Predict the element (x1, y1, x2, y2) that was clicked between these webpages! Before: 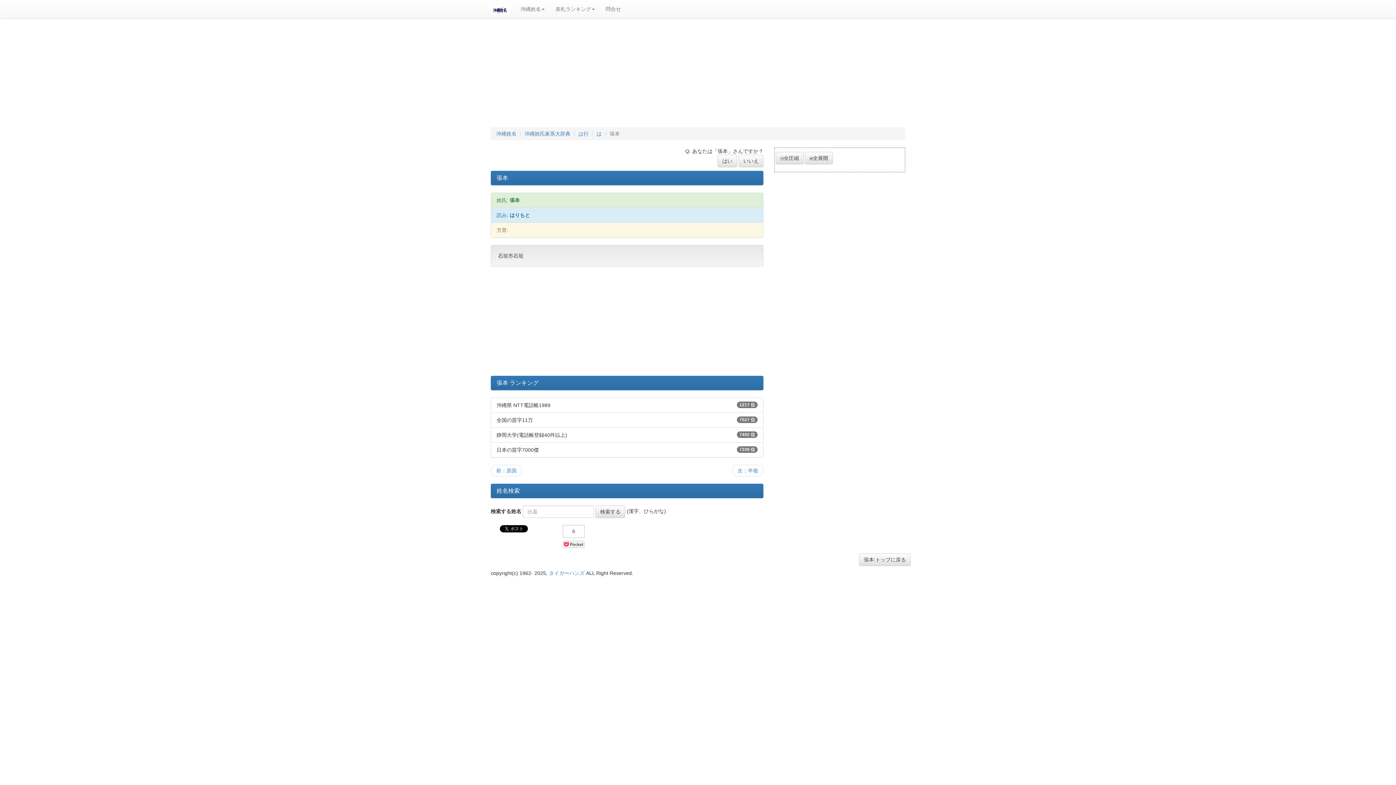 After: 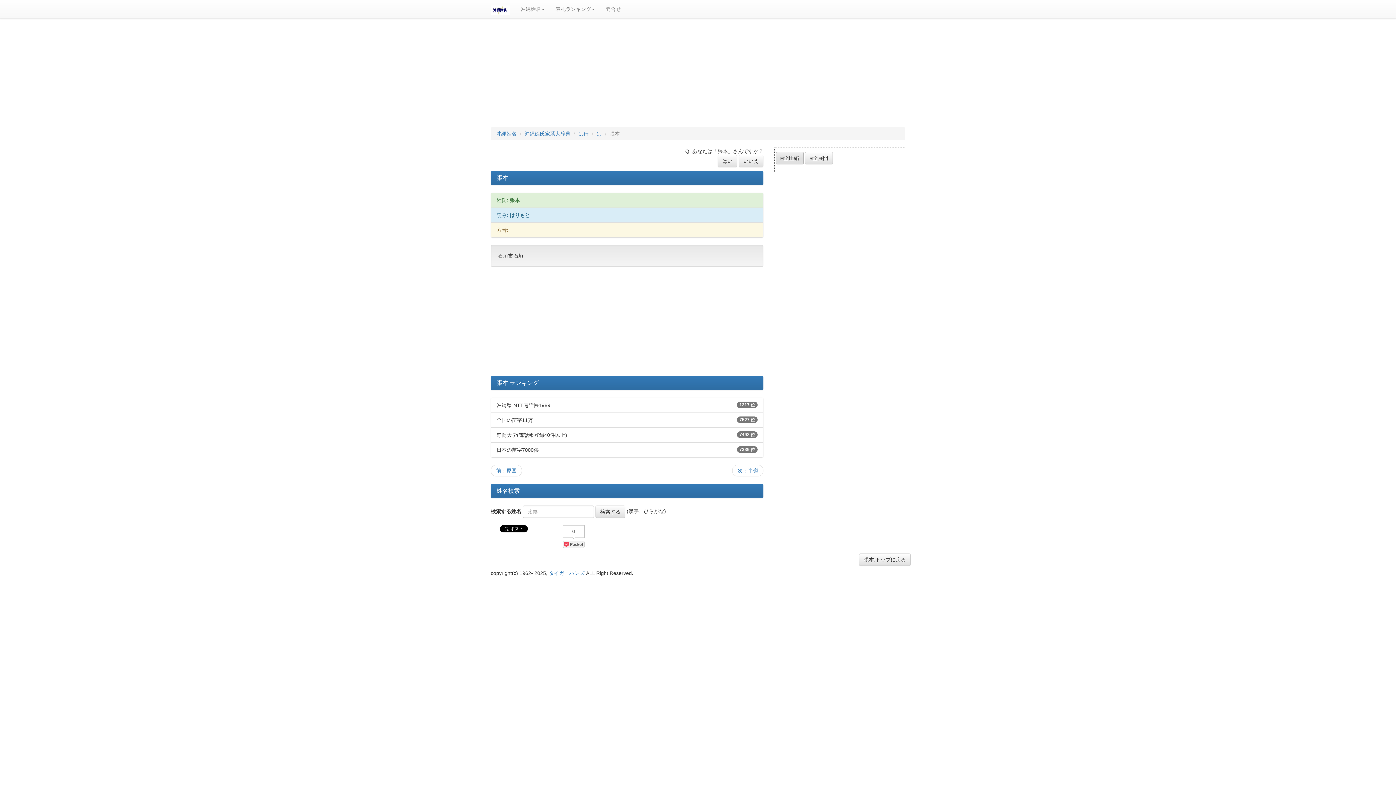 Action: label: 全圧縮 bbox: (776, 152, 804, 164)